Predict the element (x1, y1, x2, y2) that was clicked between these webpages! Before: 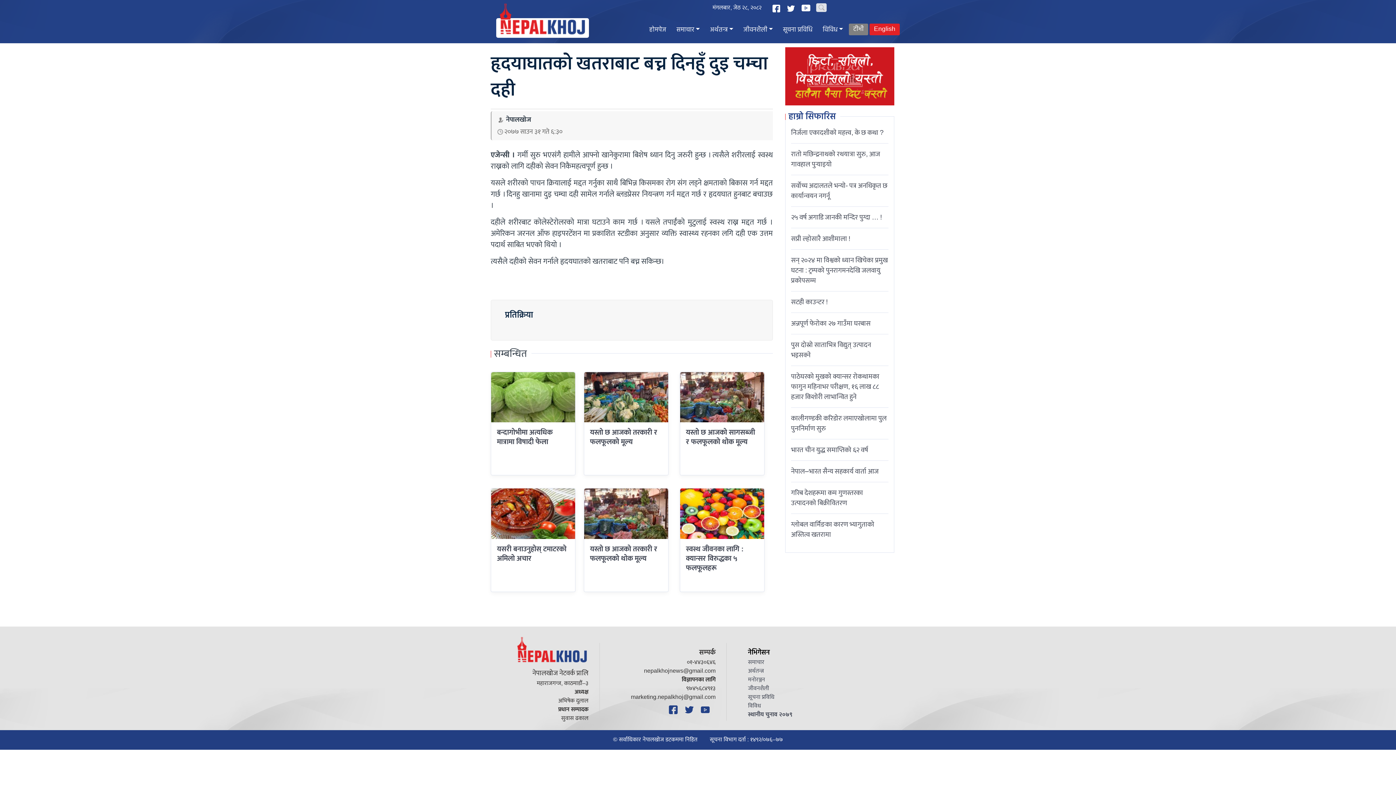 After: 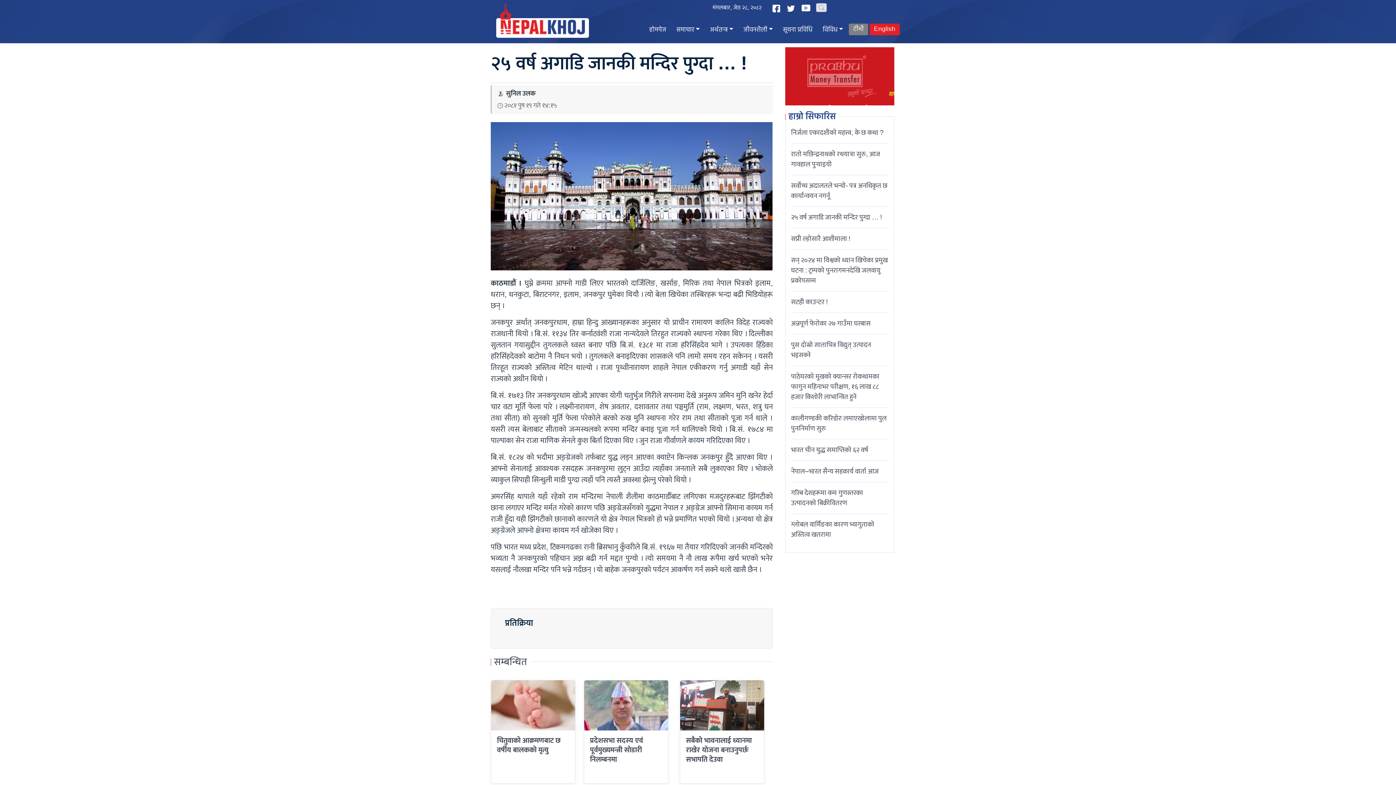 Action: bbox: (791, 211, 882, 223) label: २५ वर्ष अगाडि जानकी मन्दिर पुग्दा … !